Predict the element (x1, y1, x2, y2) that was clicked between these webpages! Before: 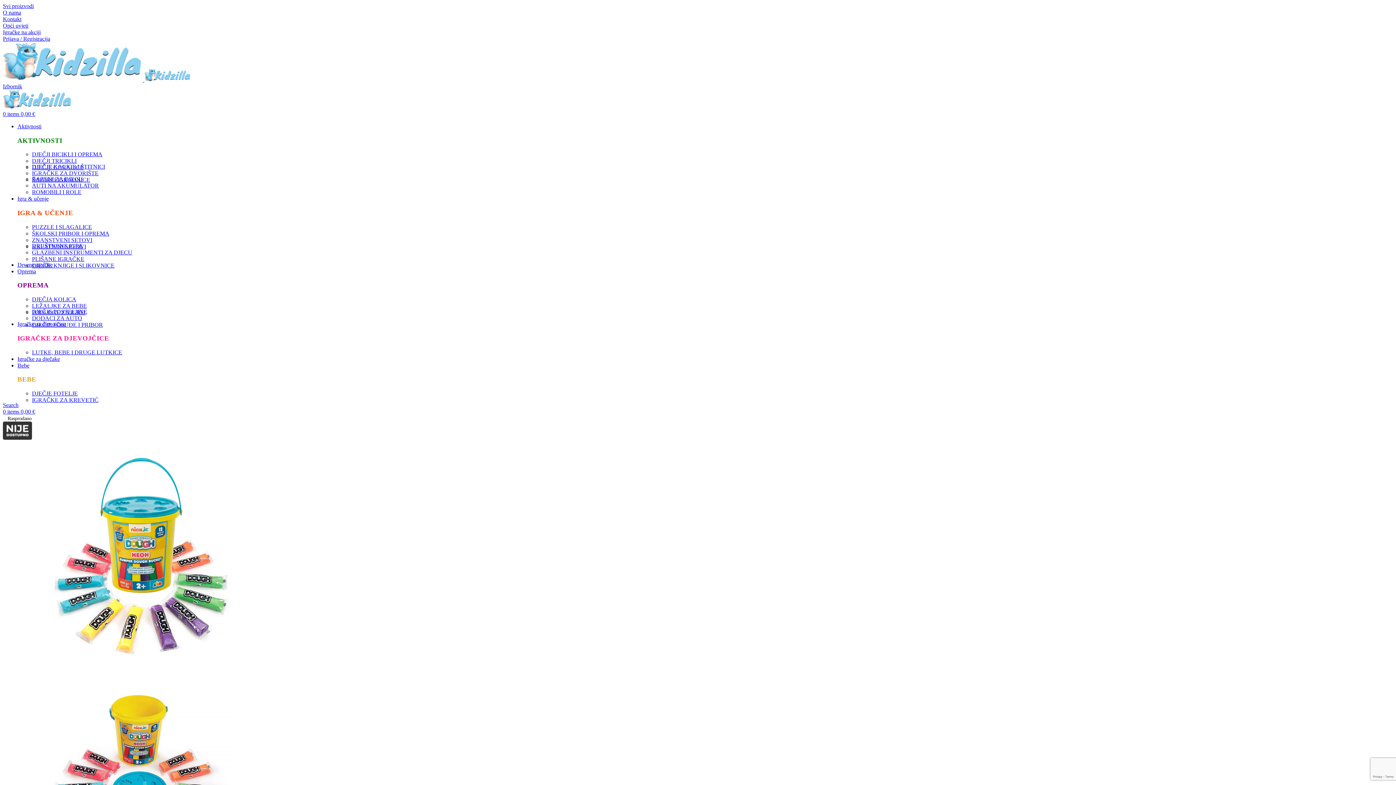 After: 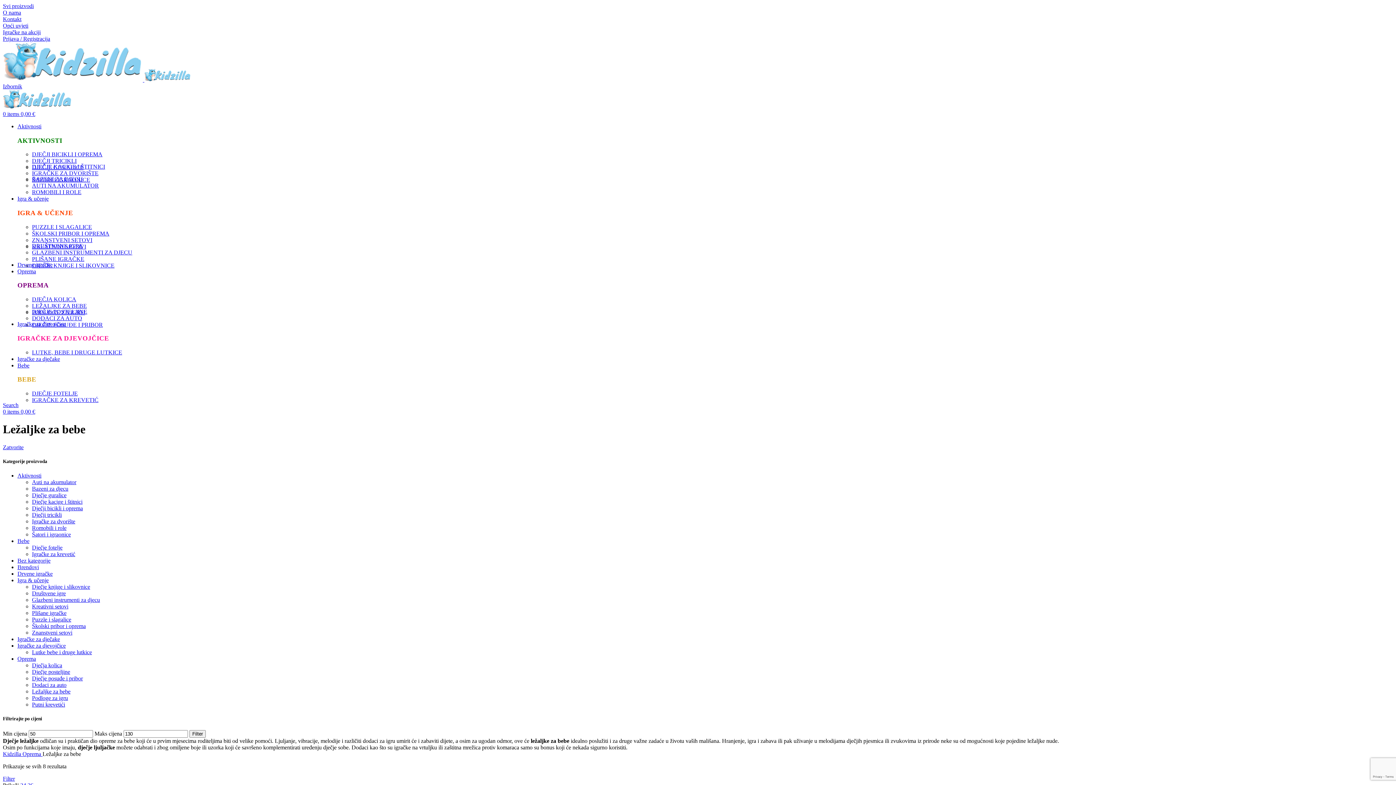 Action: bbox: (32, 302, 86, 309) label: LEŽALJKE ZA BEBE